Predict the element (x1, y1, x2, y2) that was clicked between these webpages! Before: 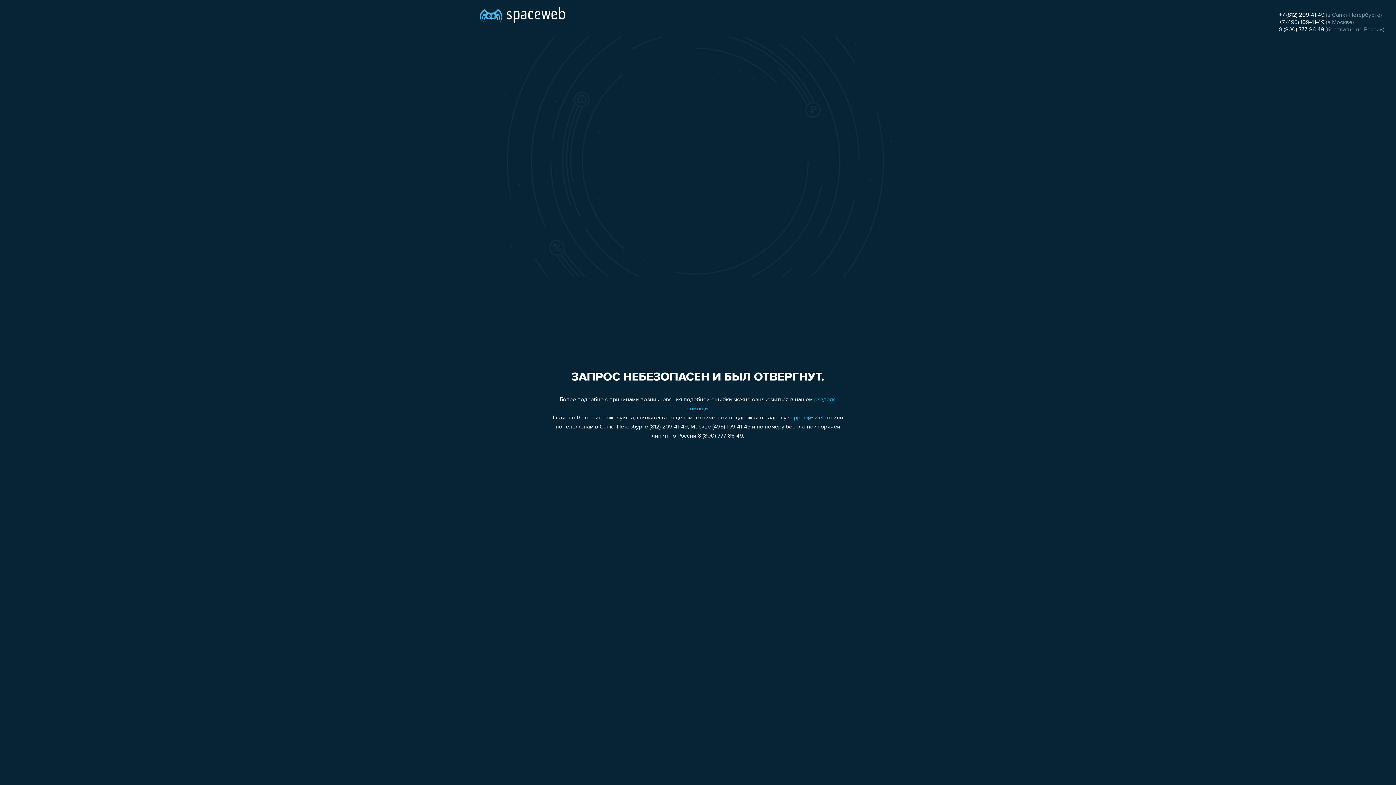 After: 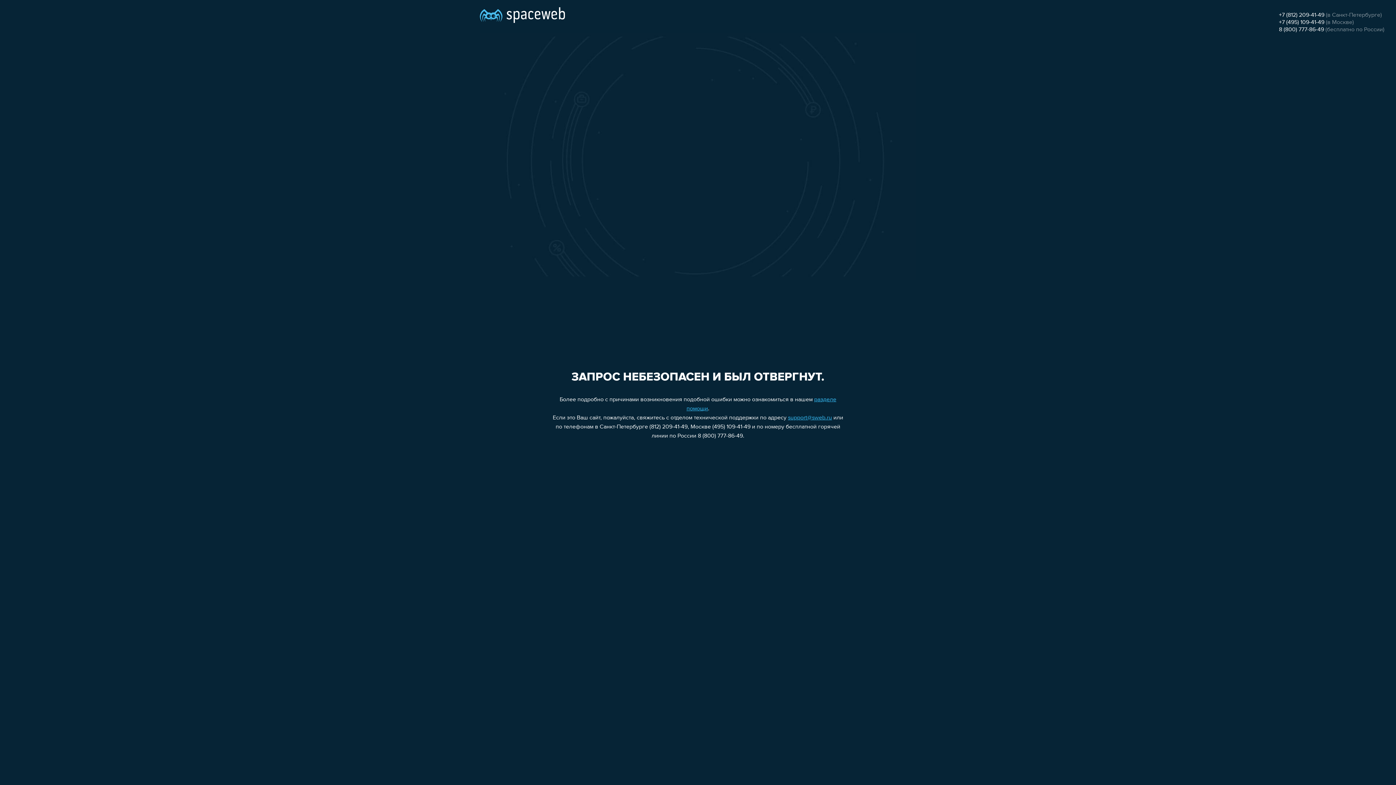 Action: bbox: (1279, 26, 1324, 32) label: 8 (800) 777-86-49